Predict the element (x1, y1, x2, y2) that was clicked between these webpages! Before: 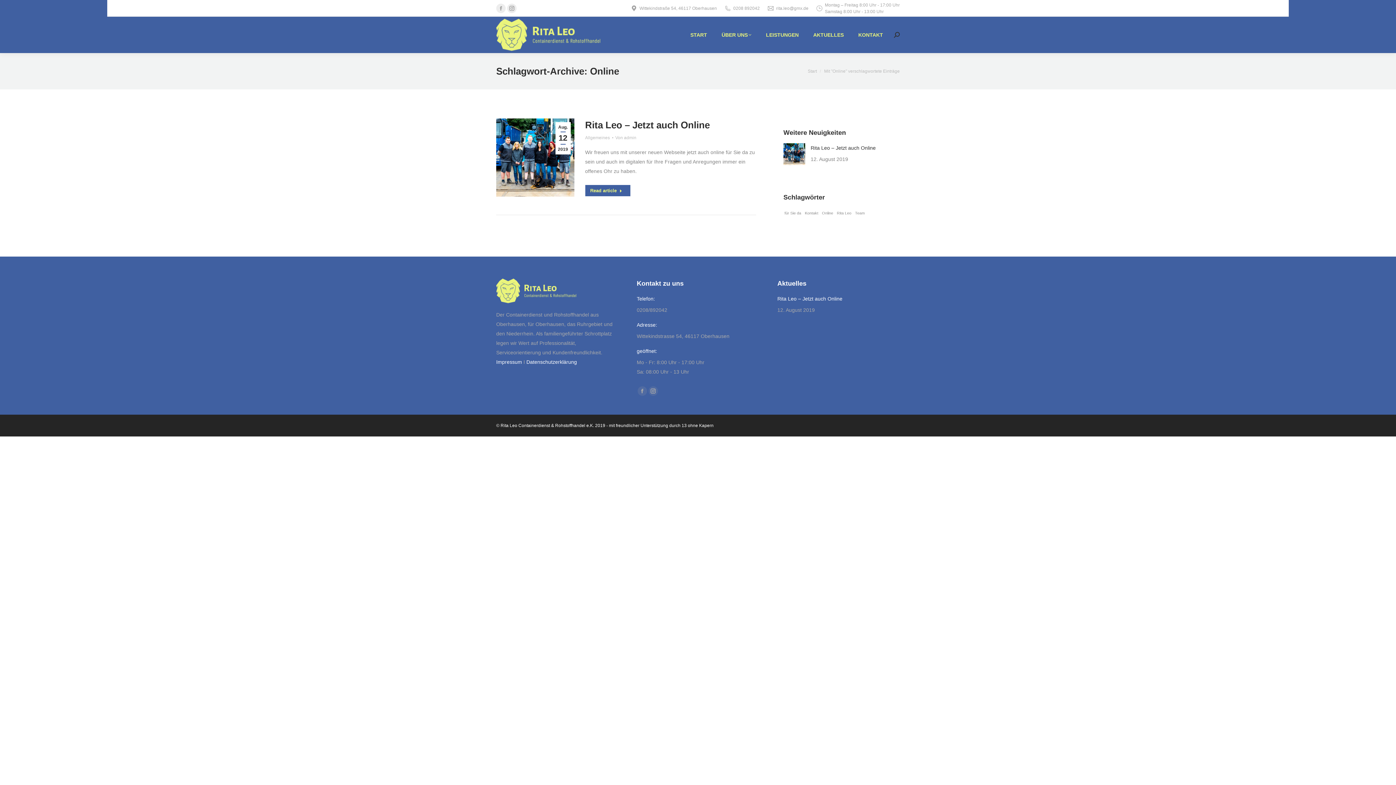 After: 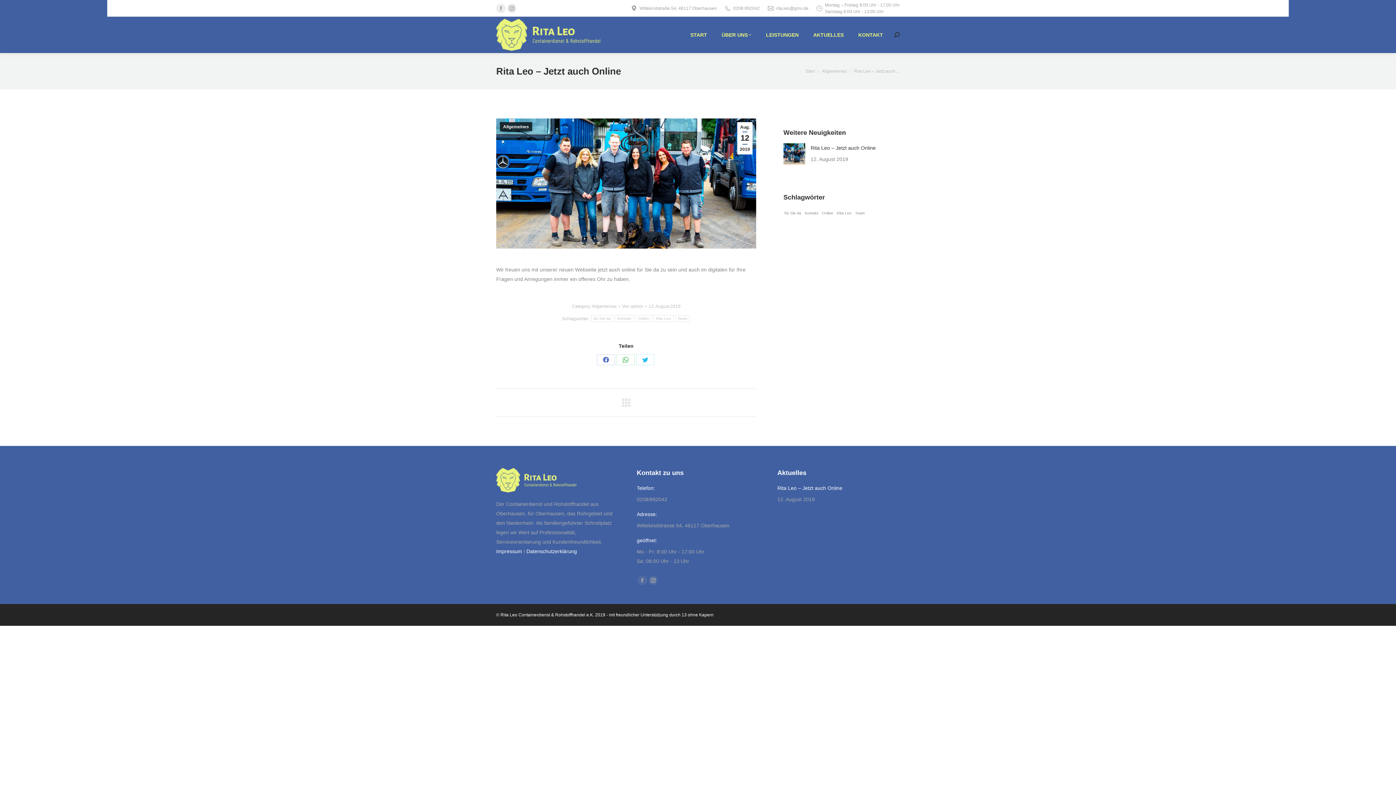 Action: bbox: (585, 119, 710, 130) label: Rita Leo – Jetzt auch Online